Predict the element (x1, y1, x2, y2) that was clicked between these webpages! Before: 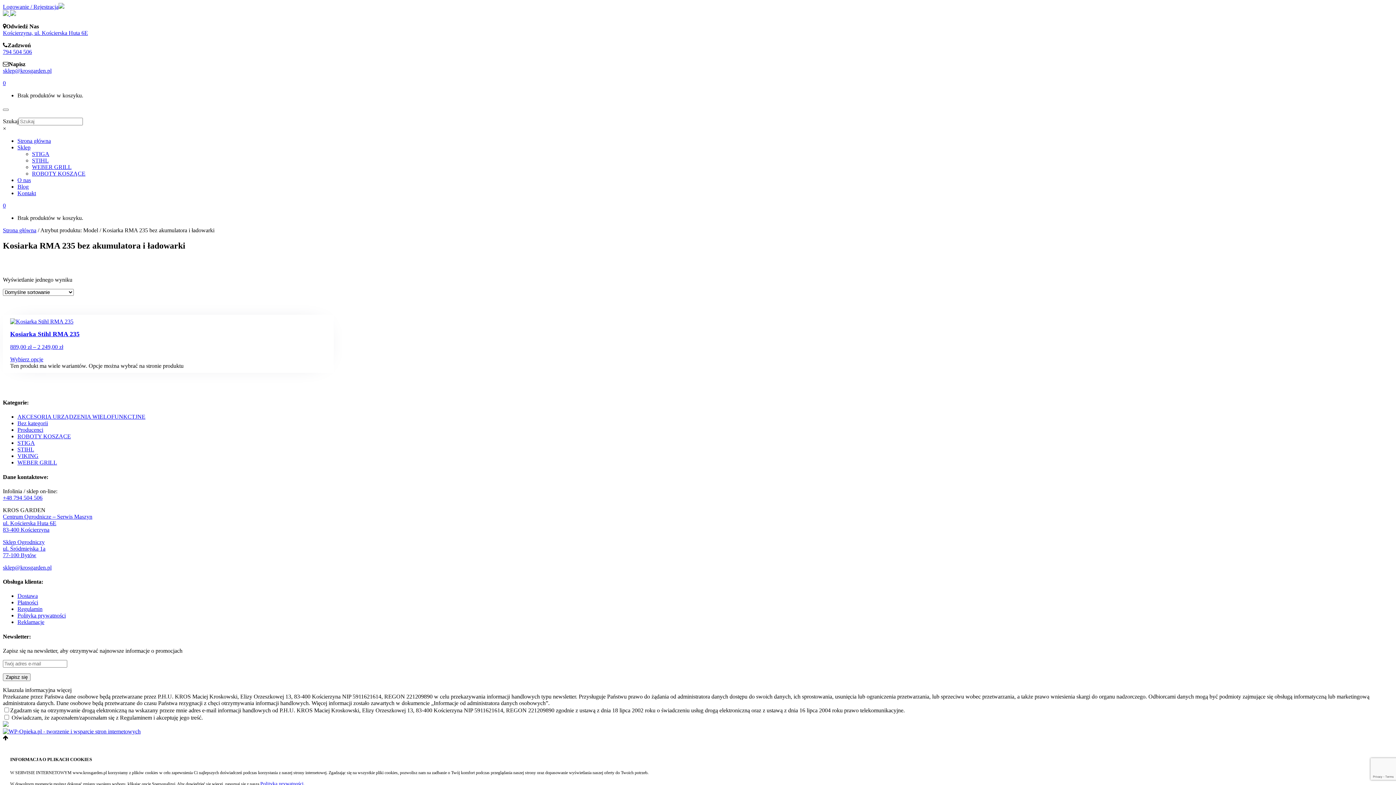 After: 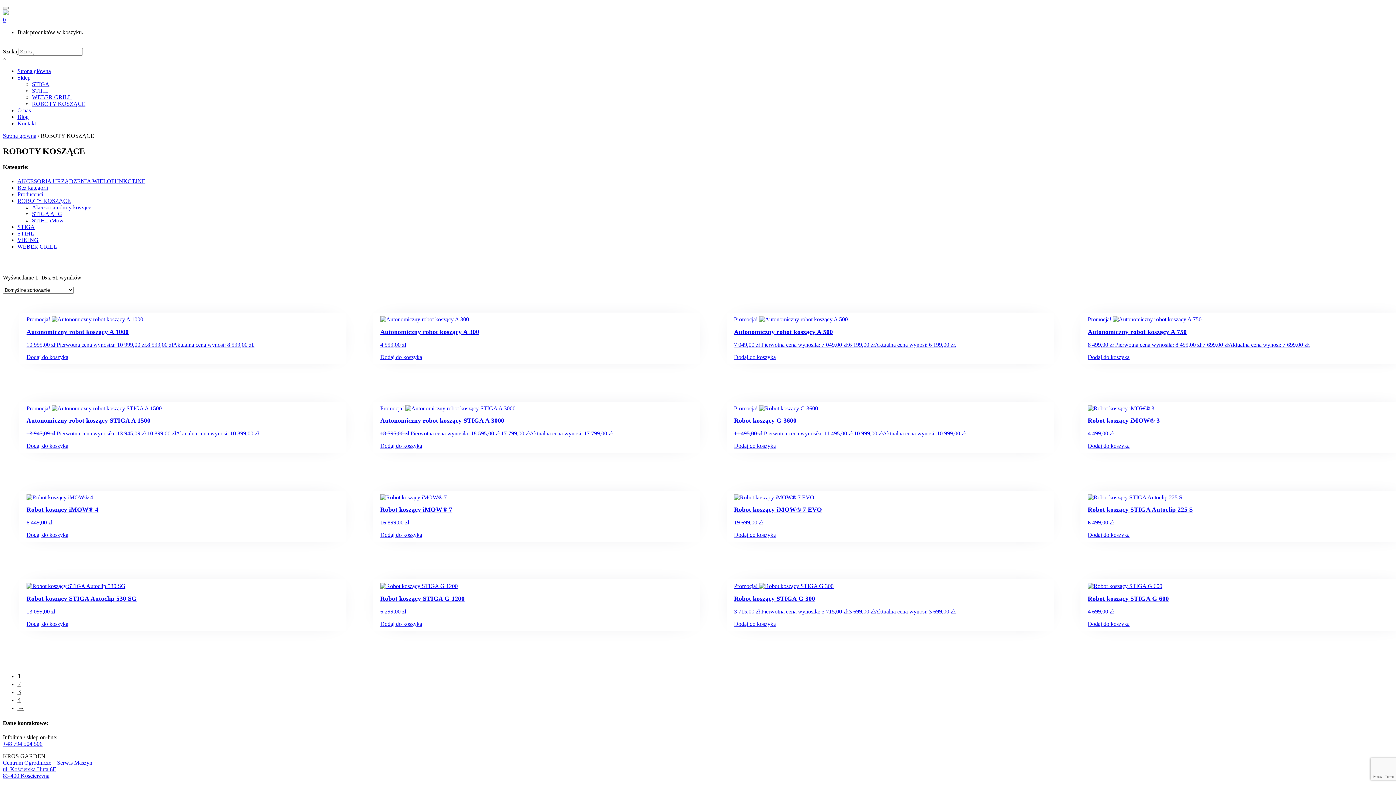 Action: label: ROBOTY KOSZĄCE bbox: (32, 170, 85, 176)